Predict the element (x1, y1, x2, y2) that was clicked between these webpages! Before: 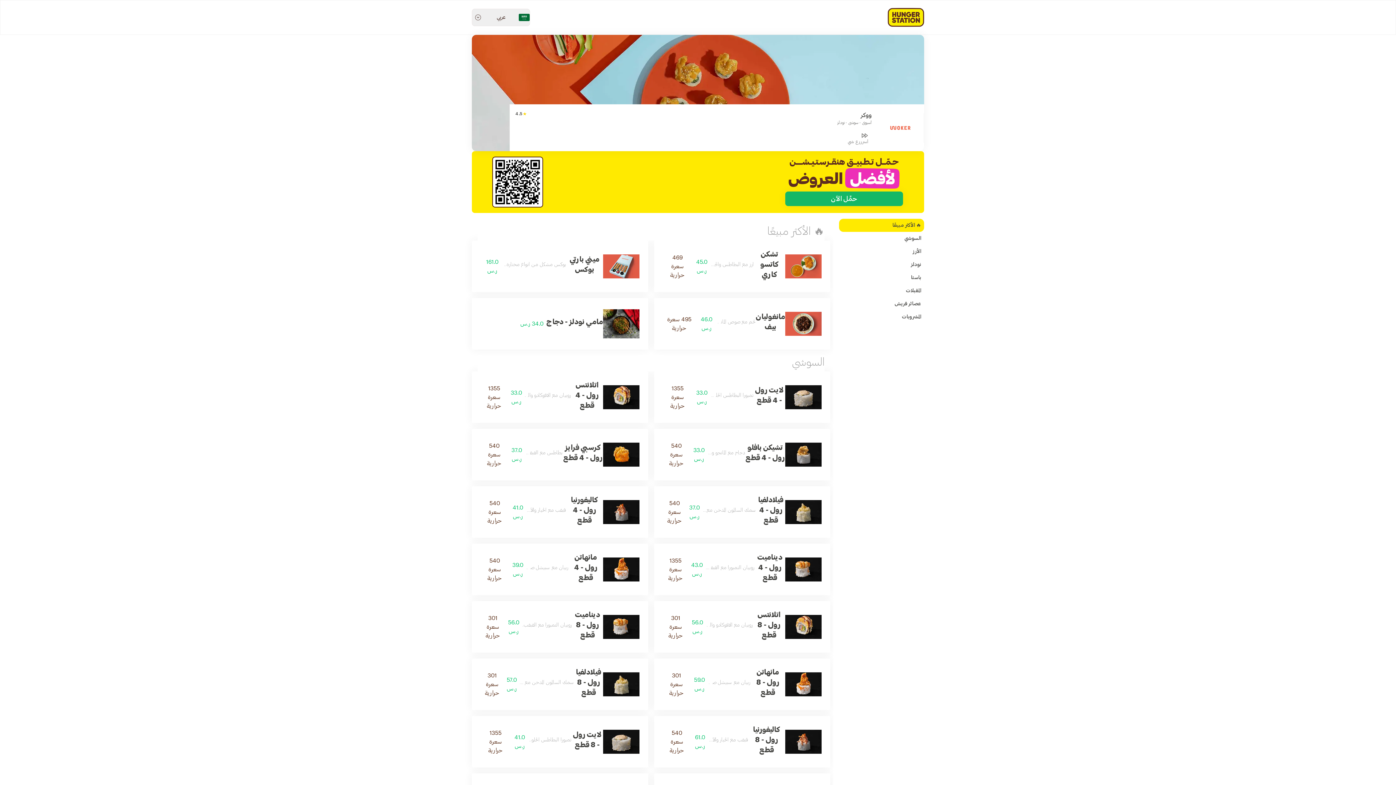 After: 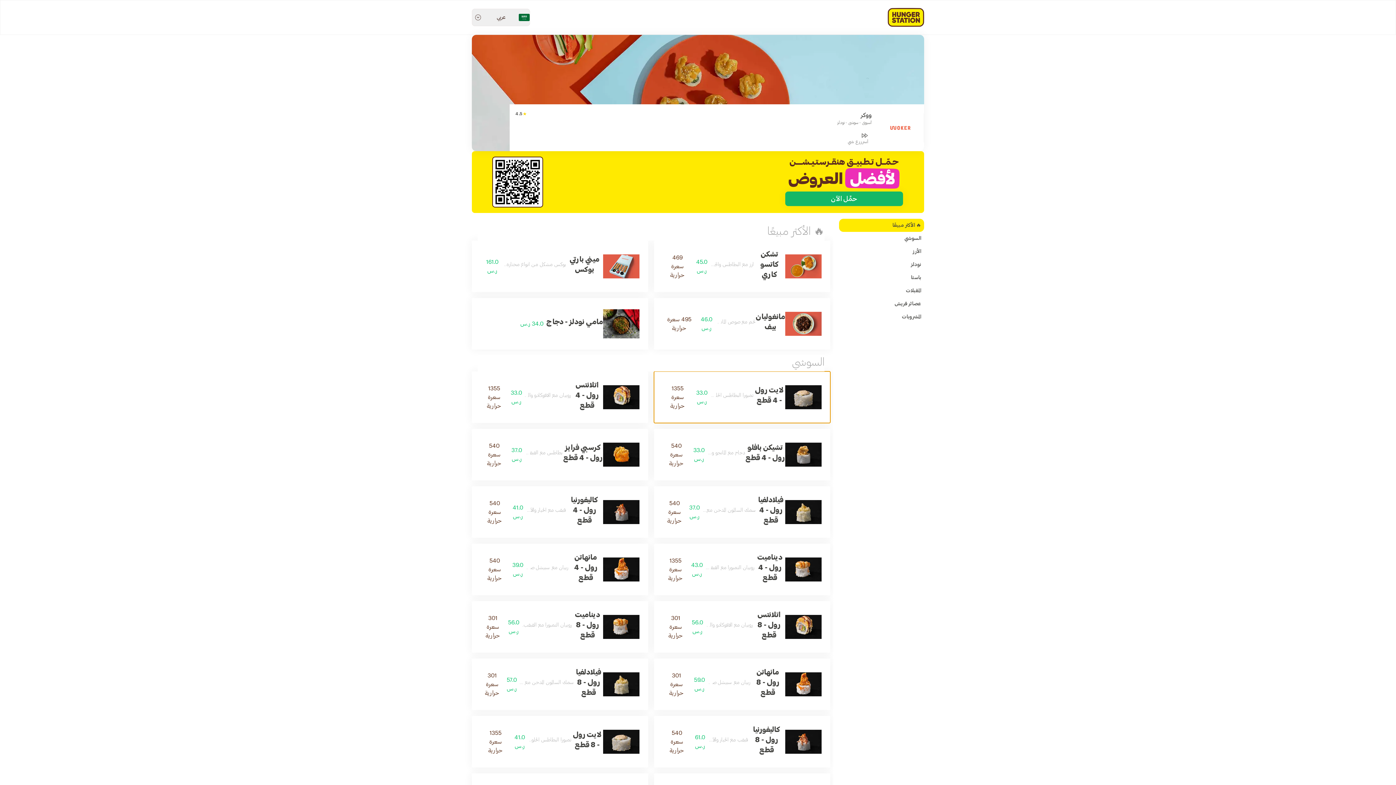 Action: bbox: (654, 371, 830, 423) label: لايت رول - 4 قطع

تمبورا البطاطس الحلوه مع المانجو والخيار

33.0 ر.س

1355 سعرة حرارية